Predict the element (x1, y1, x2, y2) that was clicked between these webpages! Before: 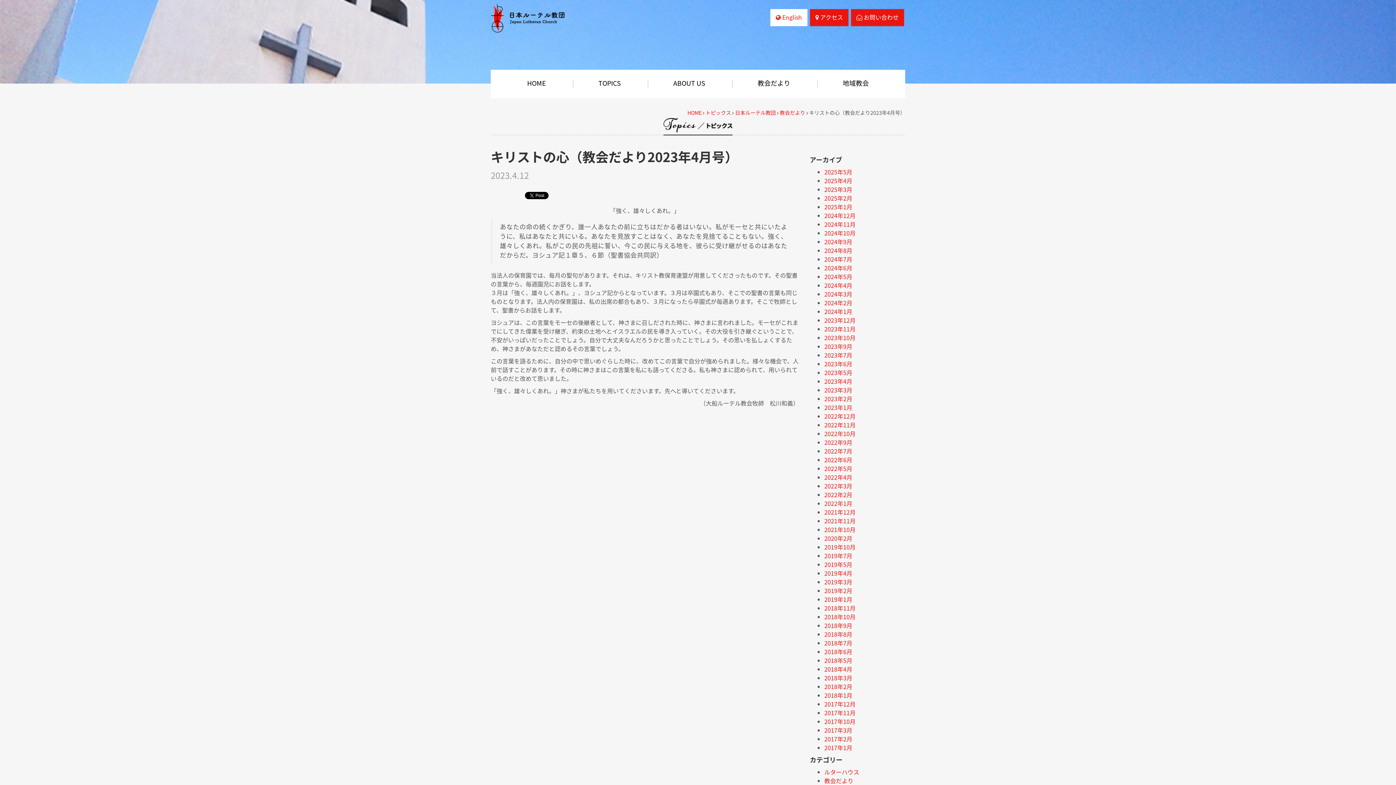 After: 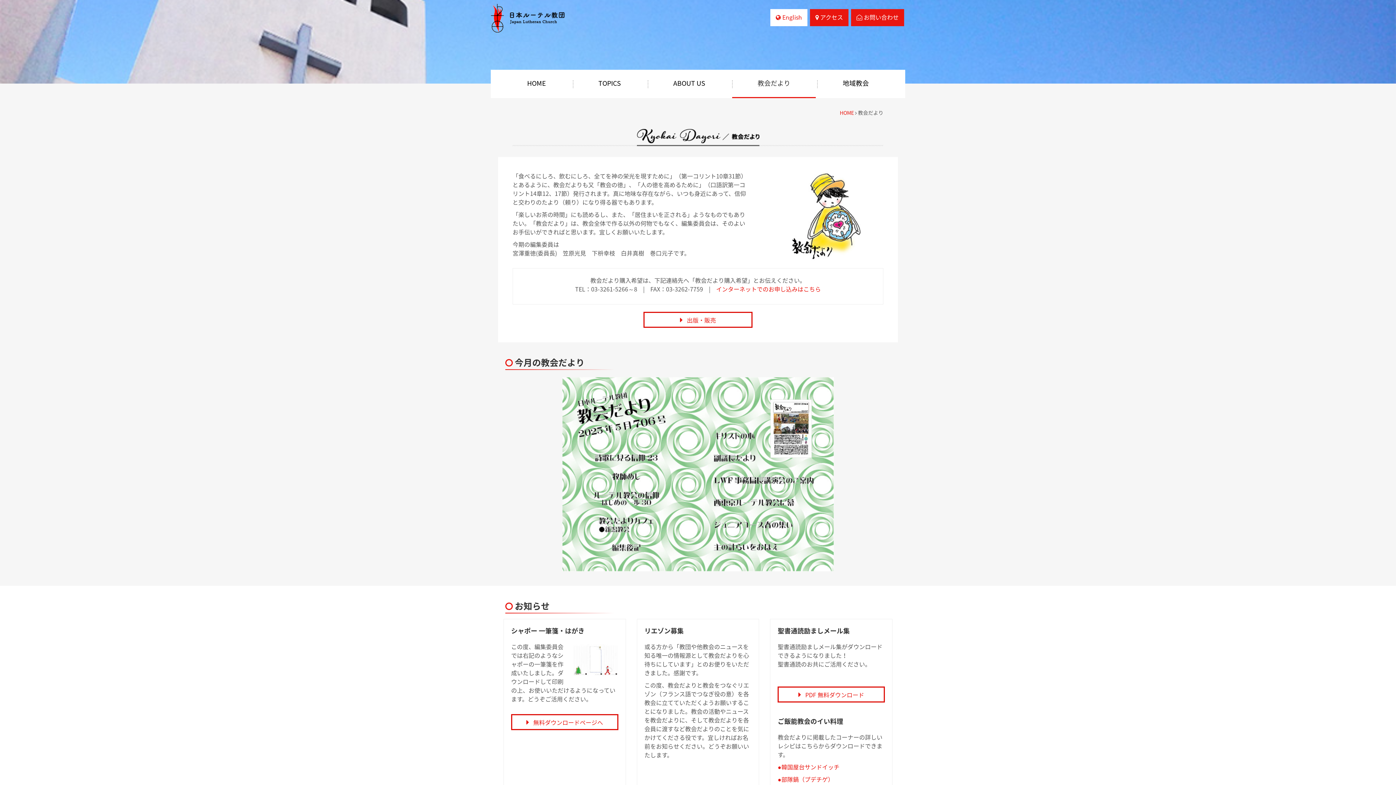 Action: bbox: (732, 69, 816, 98) label: 教会だより